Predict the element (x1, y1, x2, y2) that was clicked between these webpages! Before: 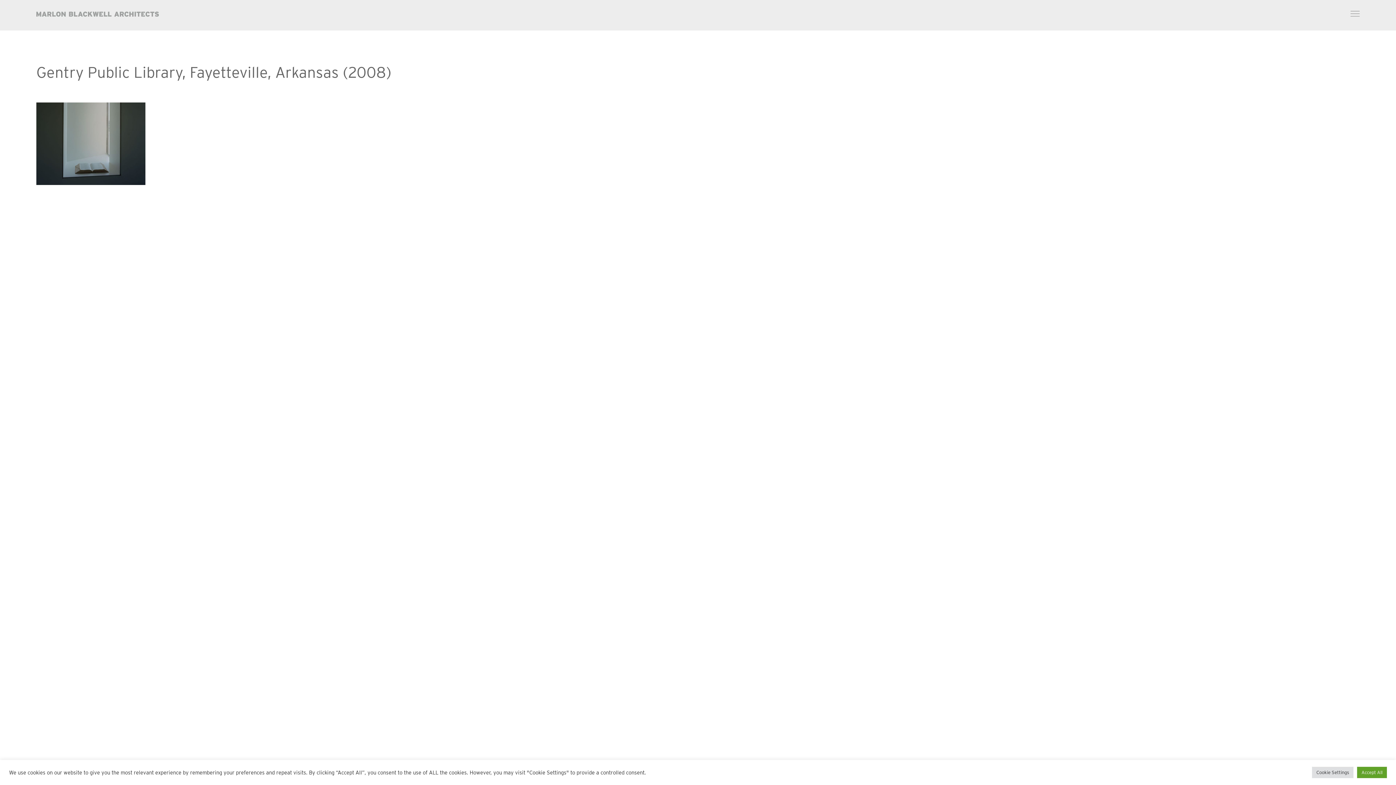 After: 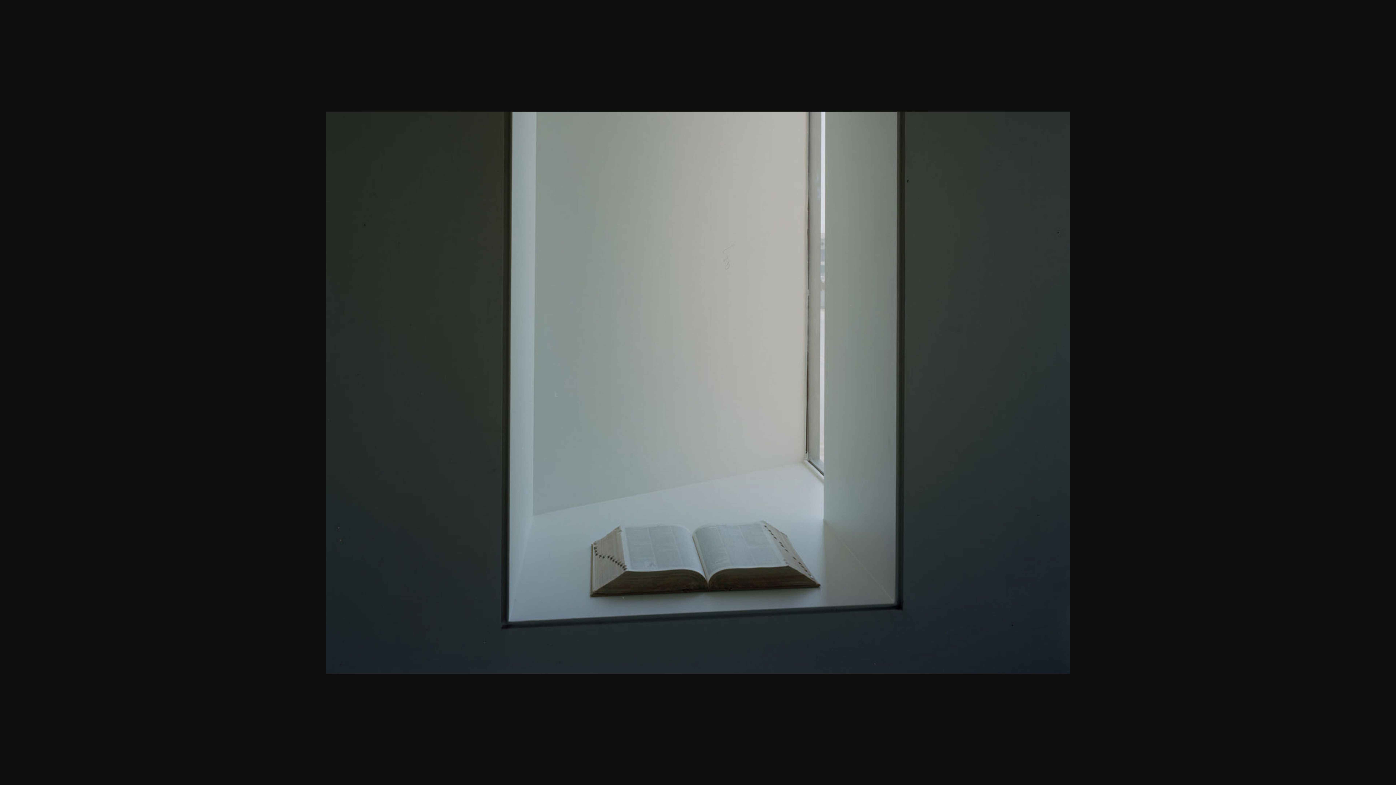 Action: bbox: (36, 102, 145, 184)